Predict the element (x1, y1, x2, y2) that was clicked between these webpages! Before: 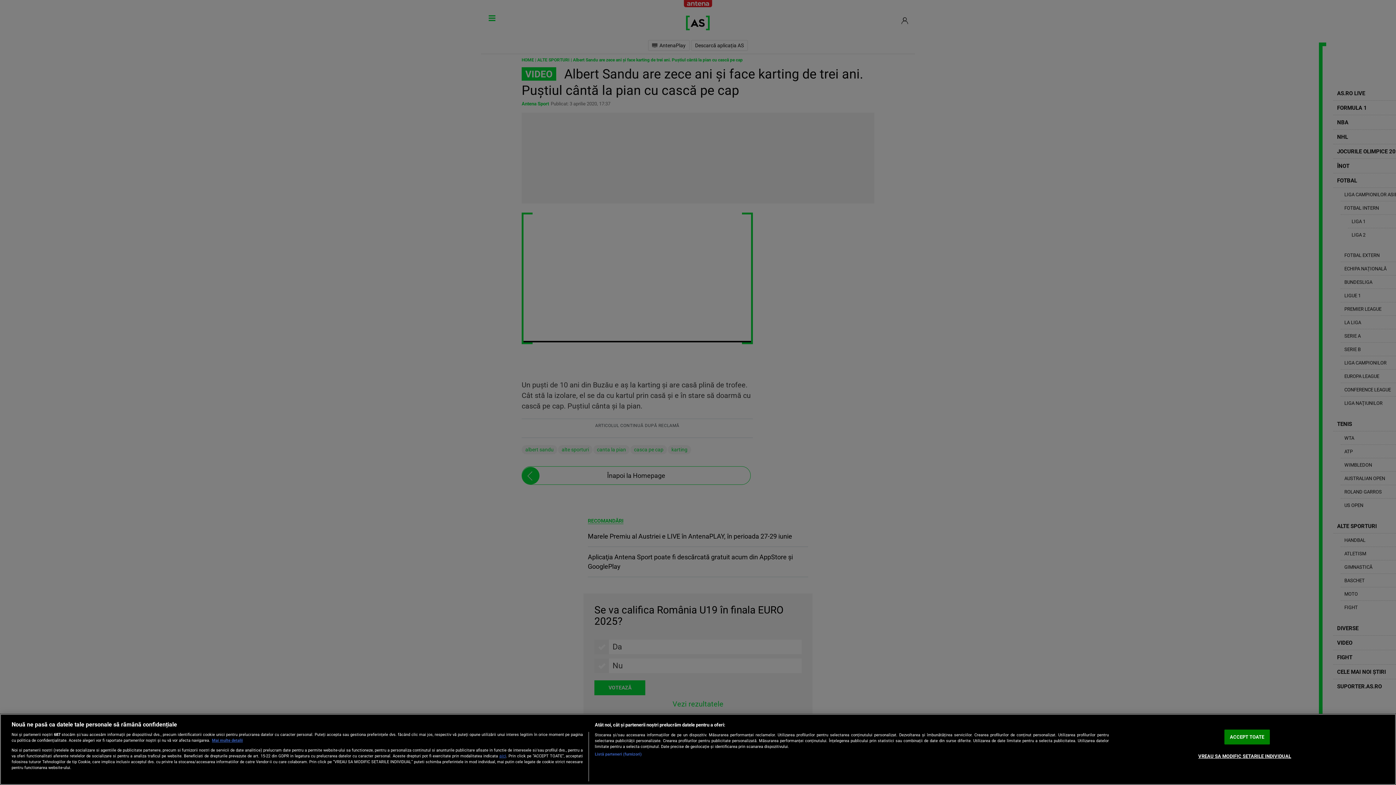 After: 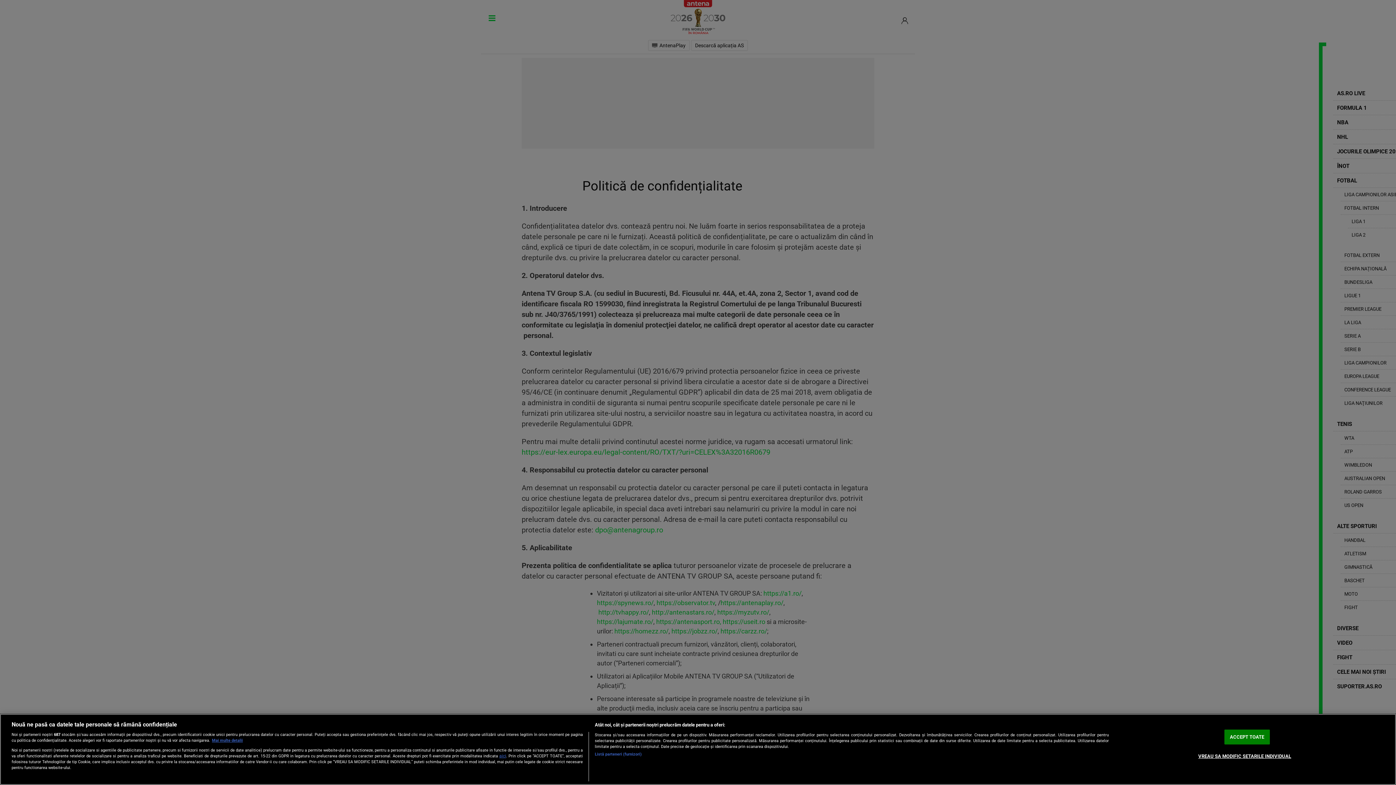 Action: bbox: (499, 753, 506, 758) label: aici